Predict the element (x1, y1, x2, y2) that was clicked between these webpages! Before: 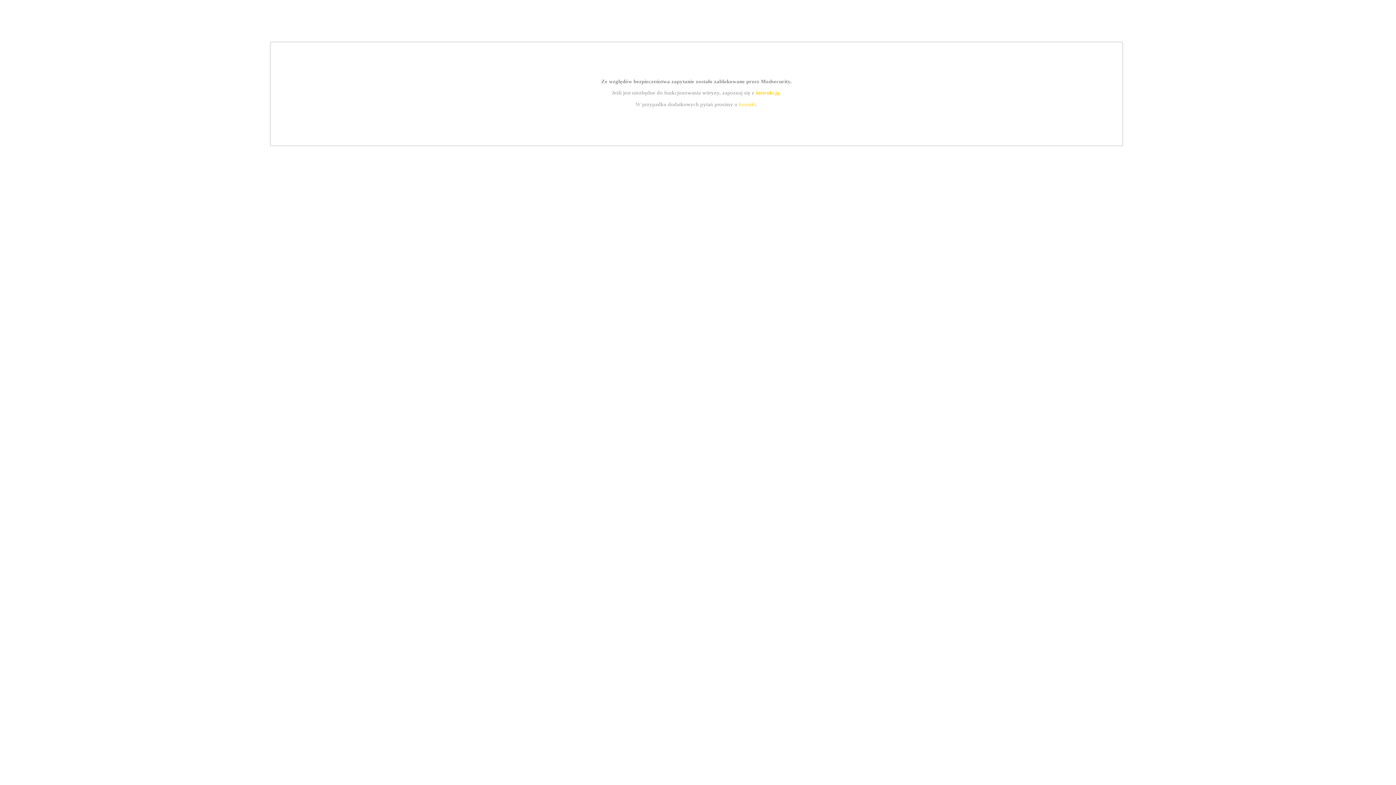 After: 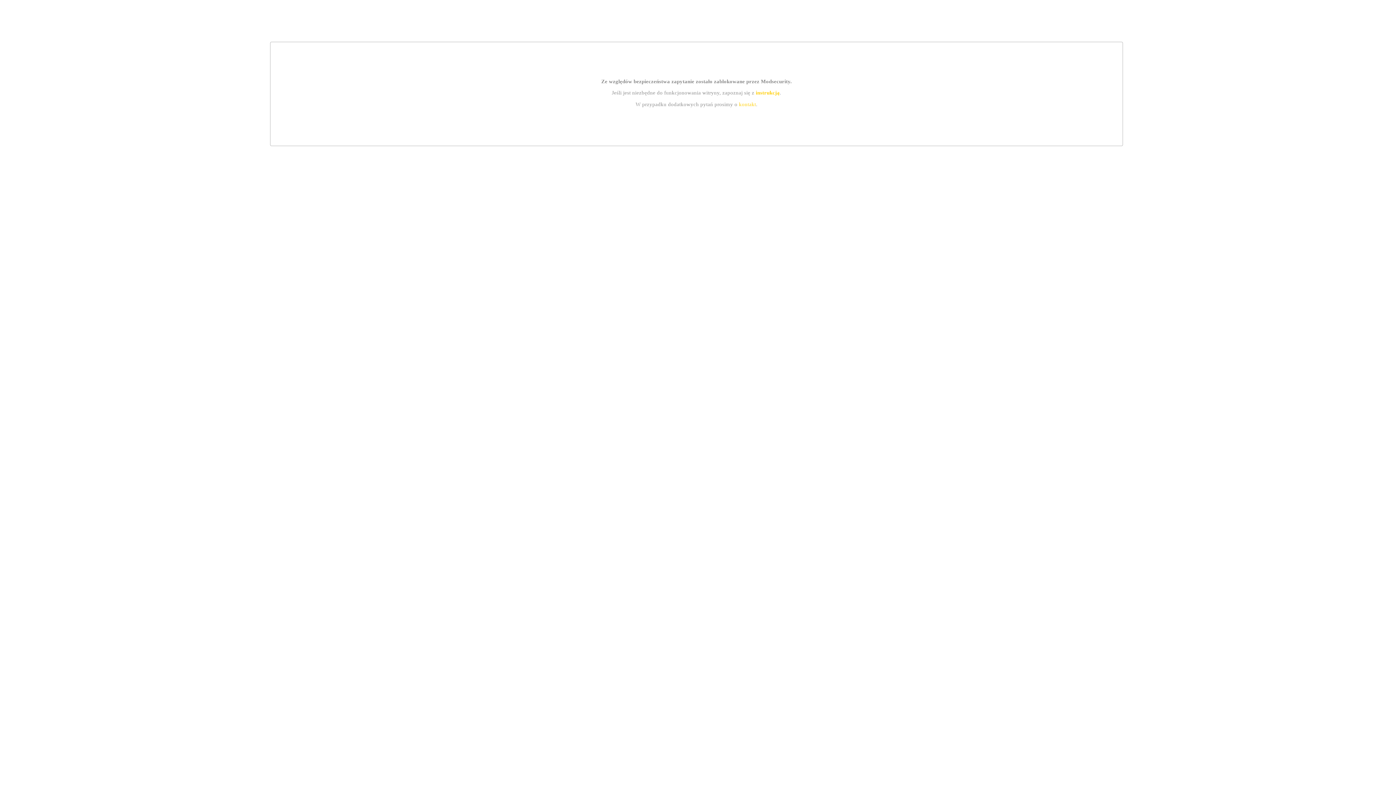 Action: label: instrukcją bbox: (755, 89, 779, 95)